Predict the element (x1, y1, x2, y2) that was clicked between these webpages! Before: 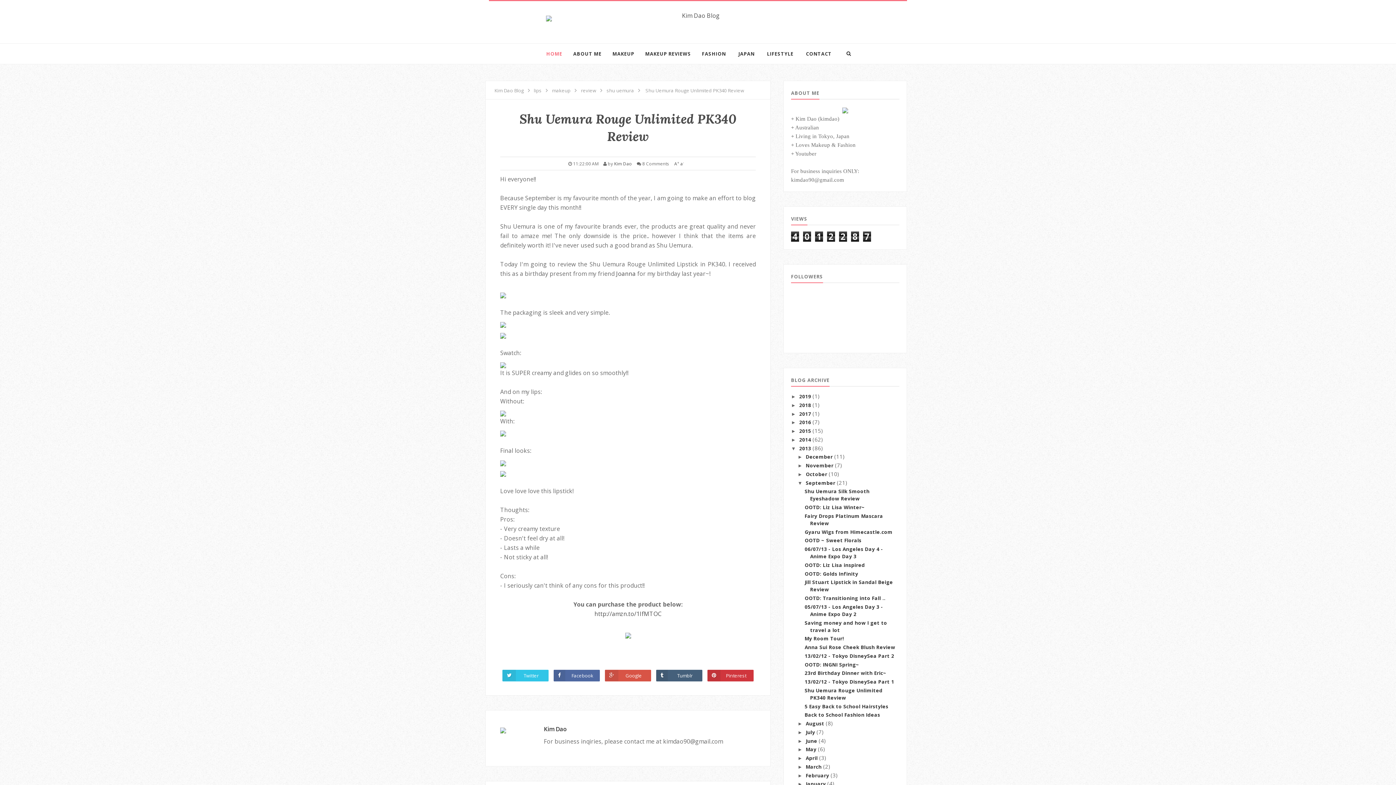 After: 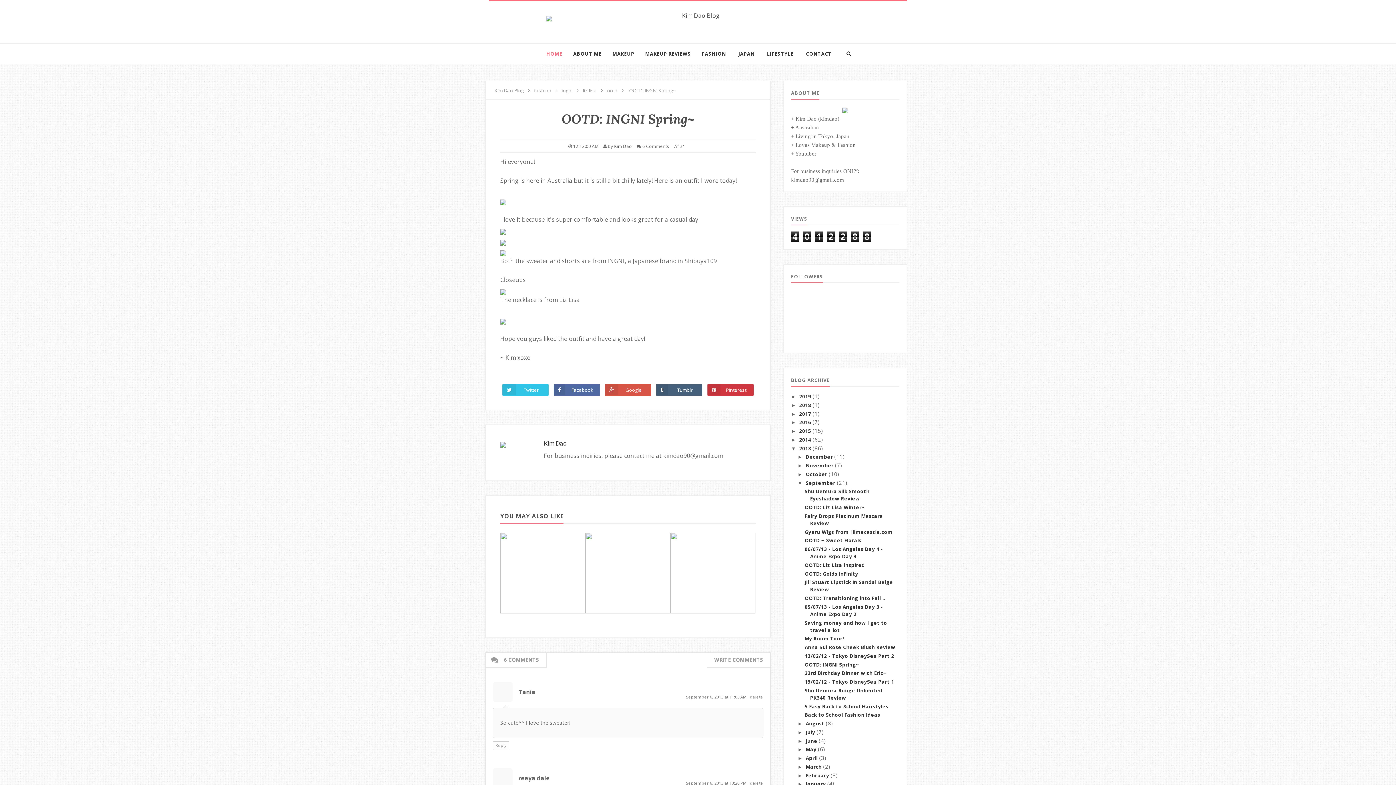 Action: bbox: (804, 661, 859, 668) label: OOTD: INGNI Spring~